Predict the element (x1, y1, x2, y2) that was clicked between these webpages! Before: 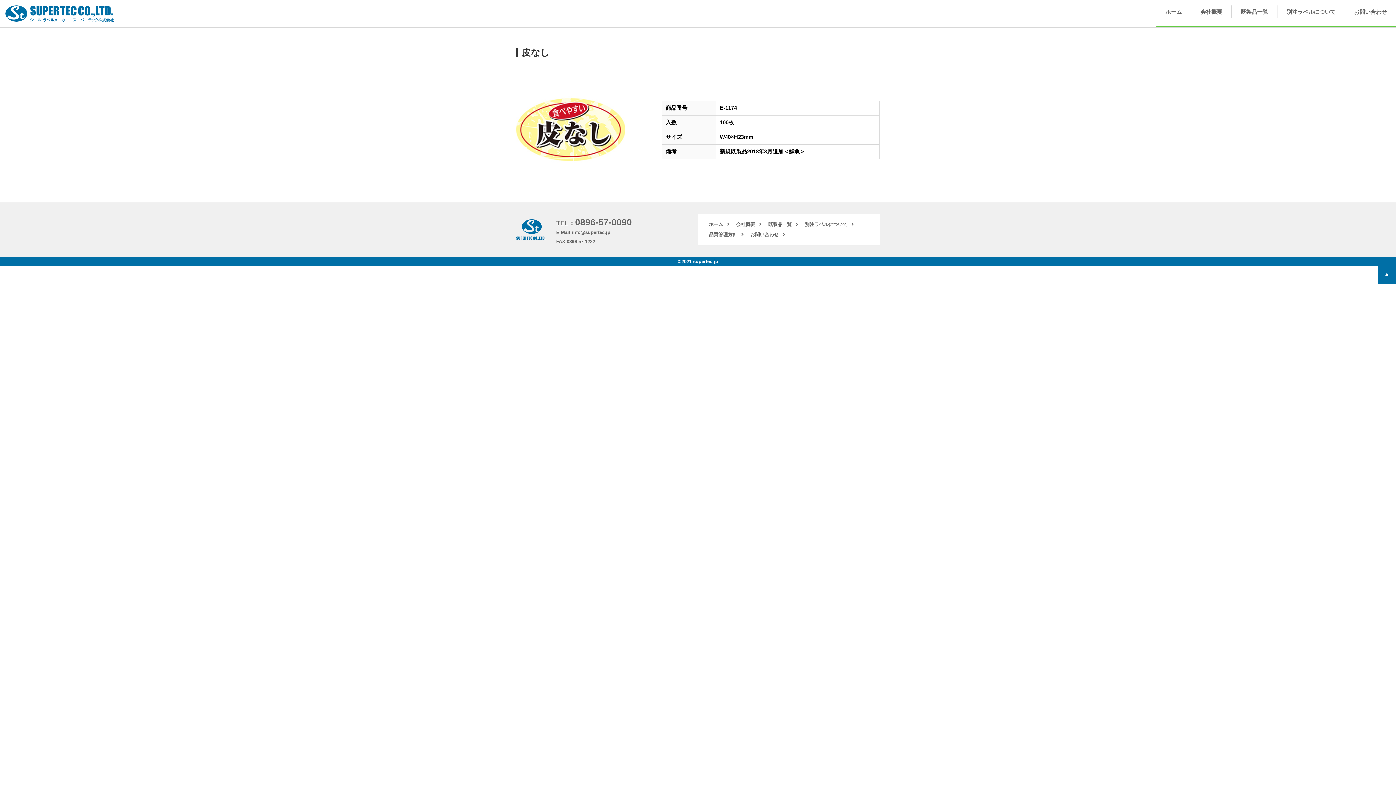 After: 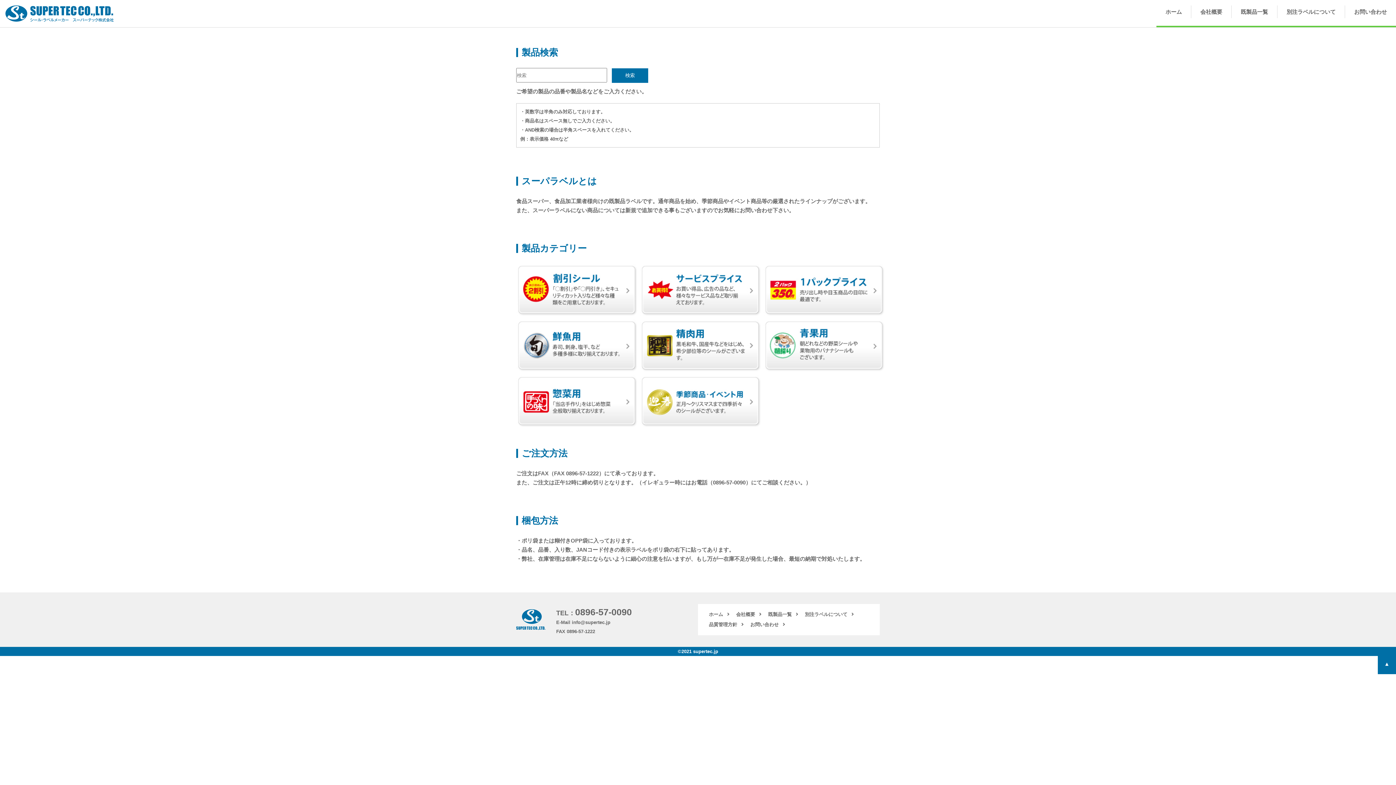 Action: label: 既製品一覧 bbox: (1232, 5, 1277, 18)